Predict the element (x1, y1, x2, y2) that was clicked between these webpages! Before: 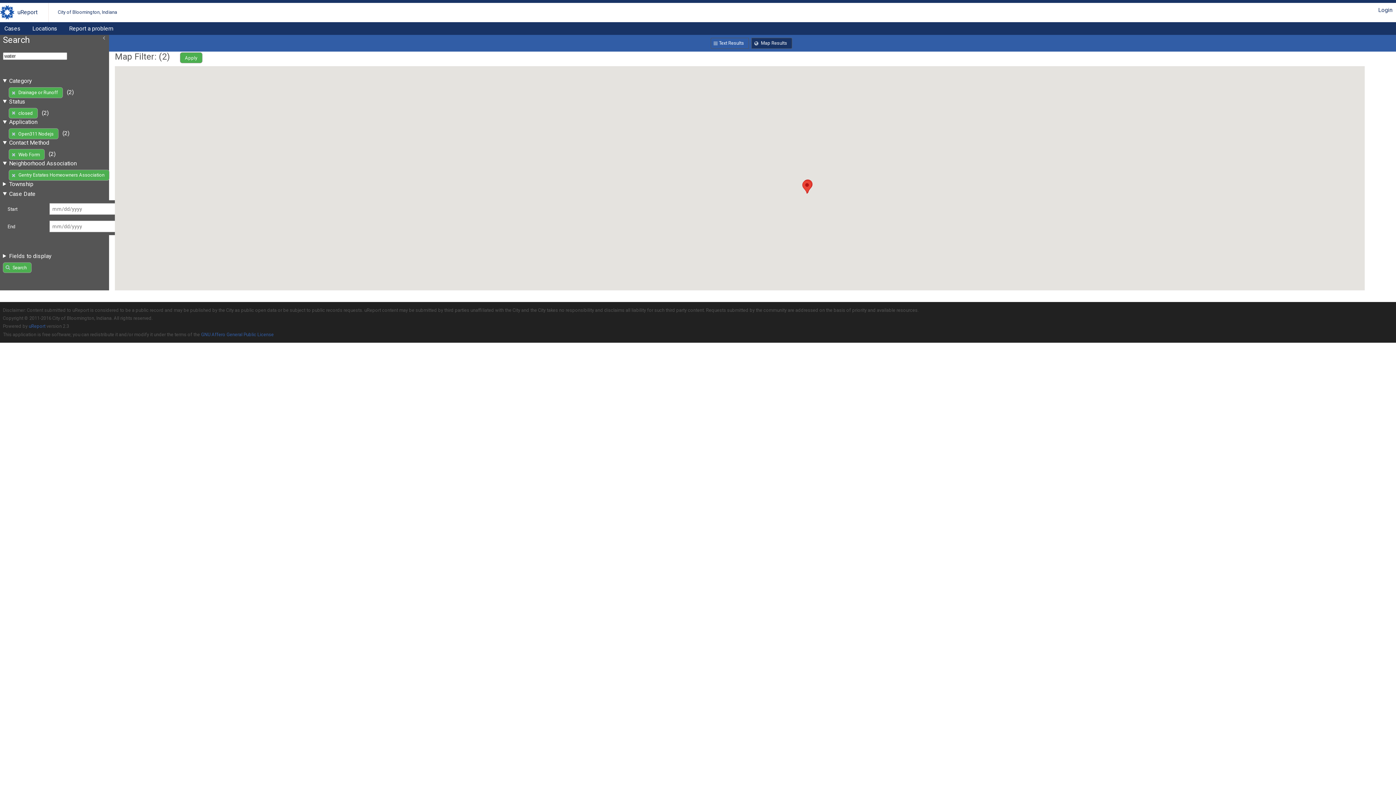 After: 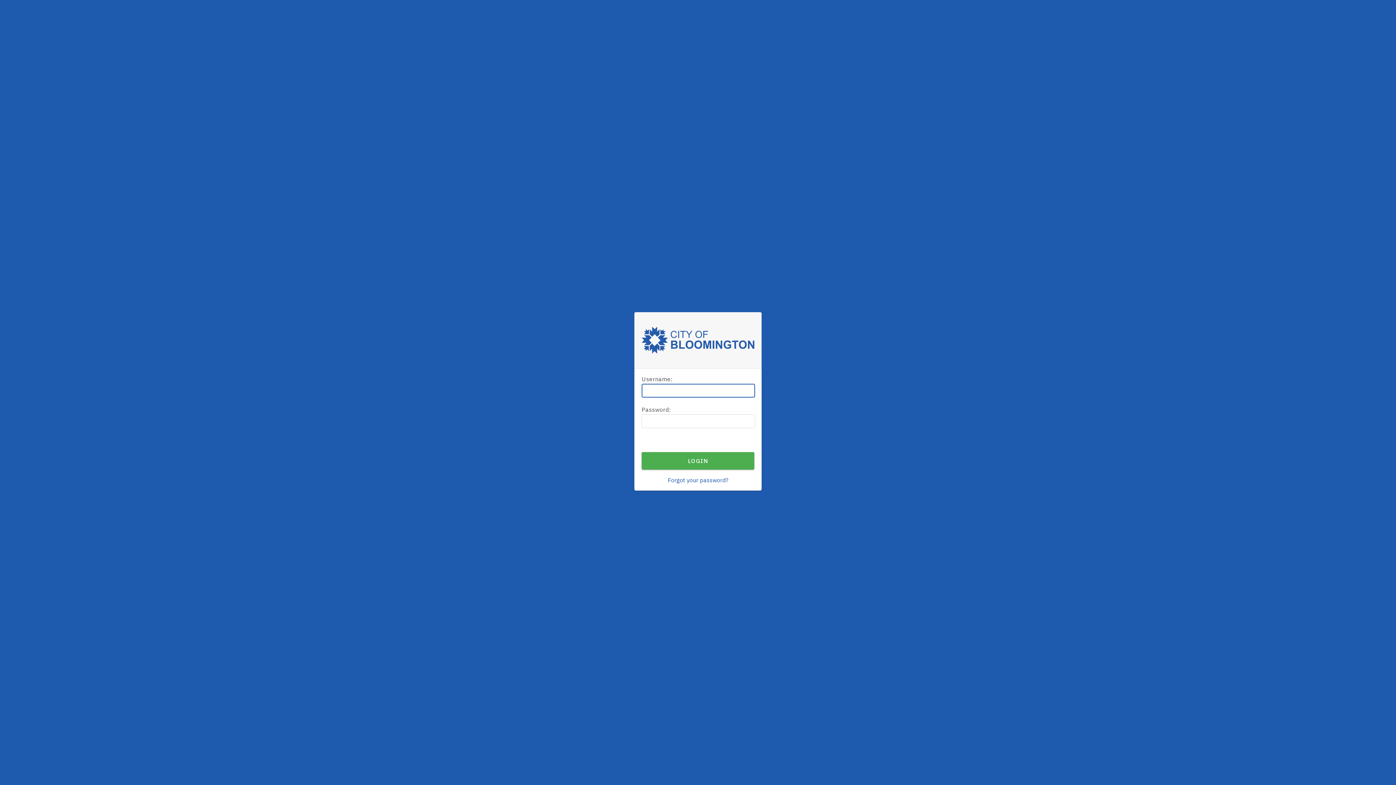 Action: bbox: (1378, 6, 1392, 13) label: Login